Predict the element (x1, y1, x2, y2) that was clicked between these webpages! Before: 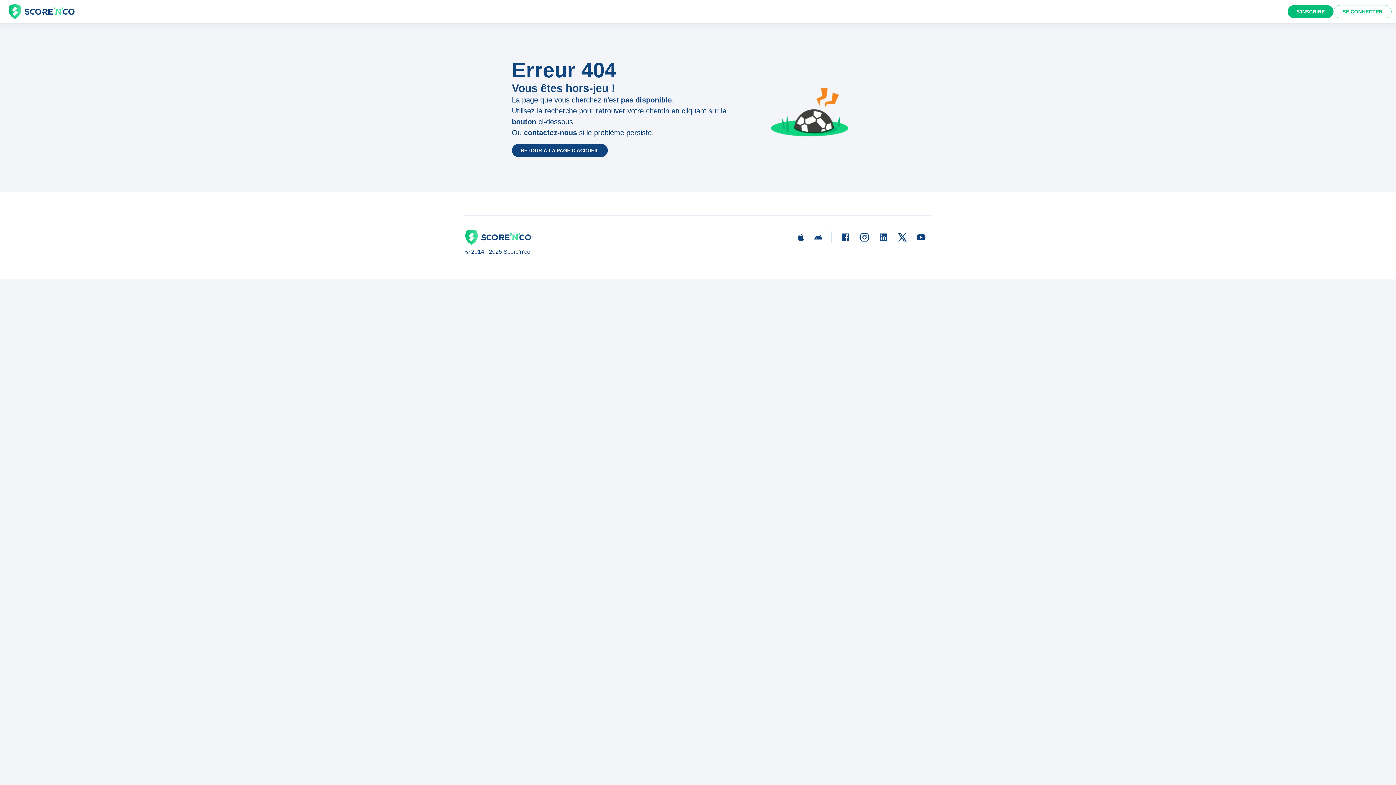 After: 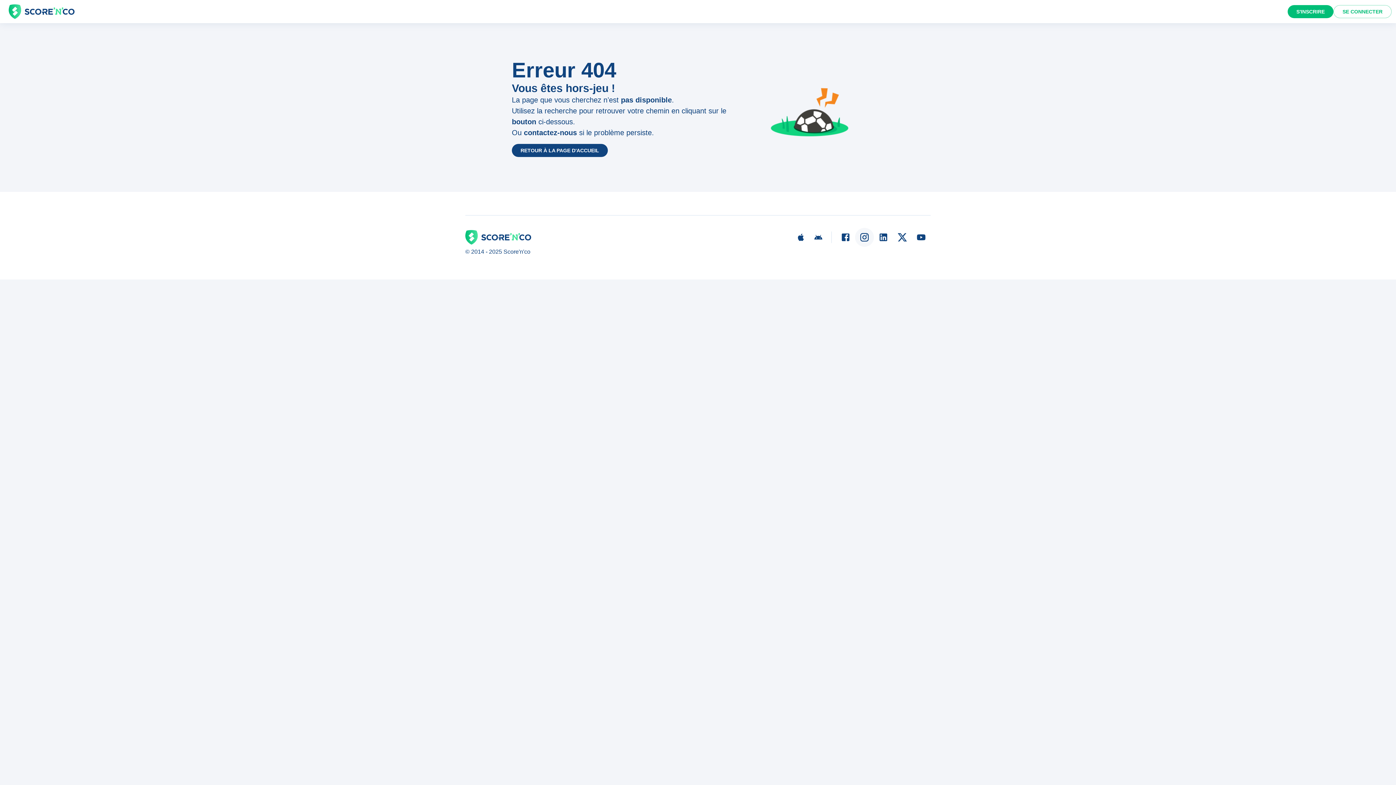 Action: bbox: (855, 228, 874, 246)